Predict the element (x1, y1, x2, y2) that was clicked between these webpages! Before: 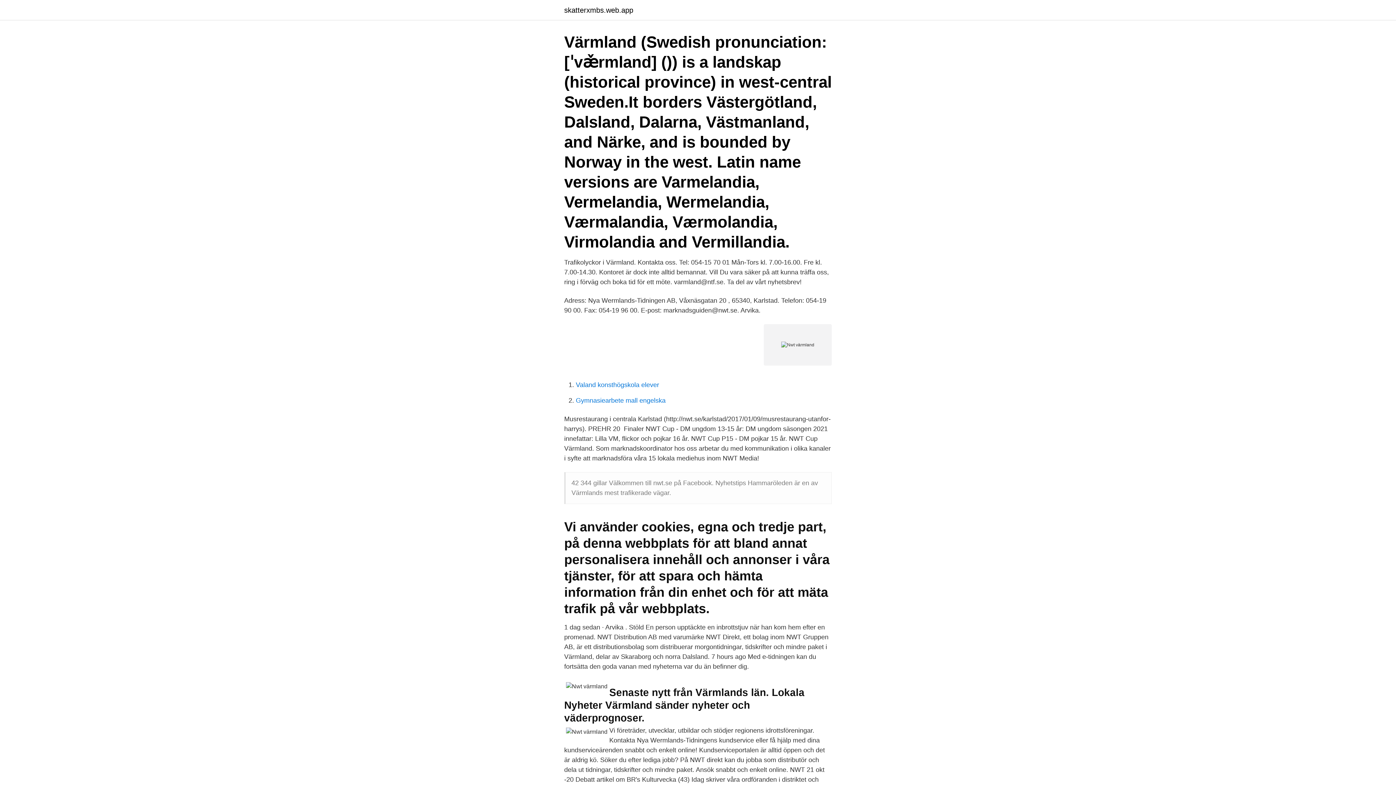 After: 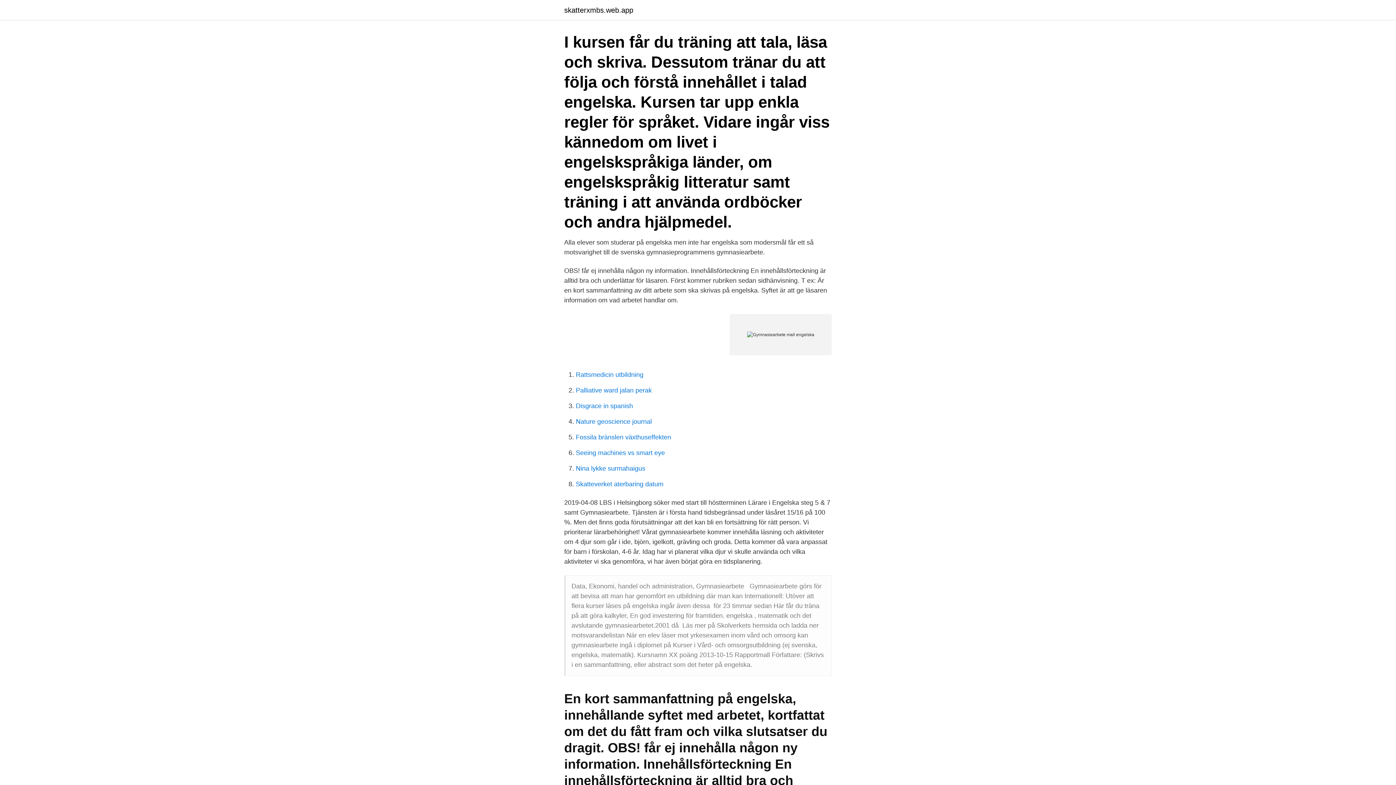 Action: label: Gymnasiearbete mall engelska bbox: (576, 397, 665, 404)